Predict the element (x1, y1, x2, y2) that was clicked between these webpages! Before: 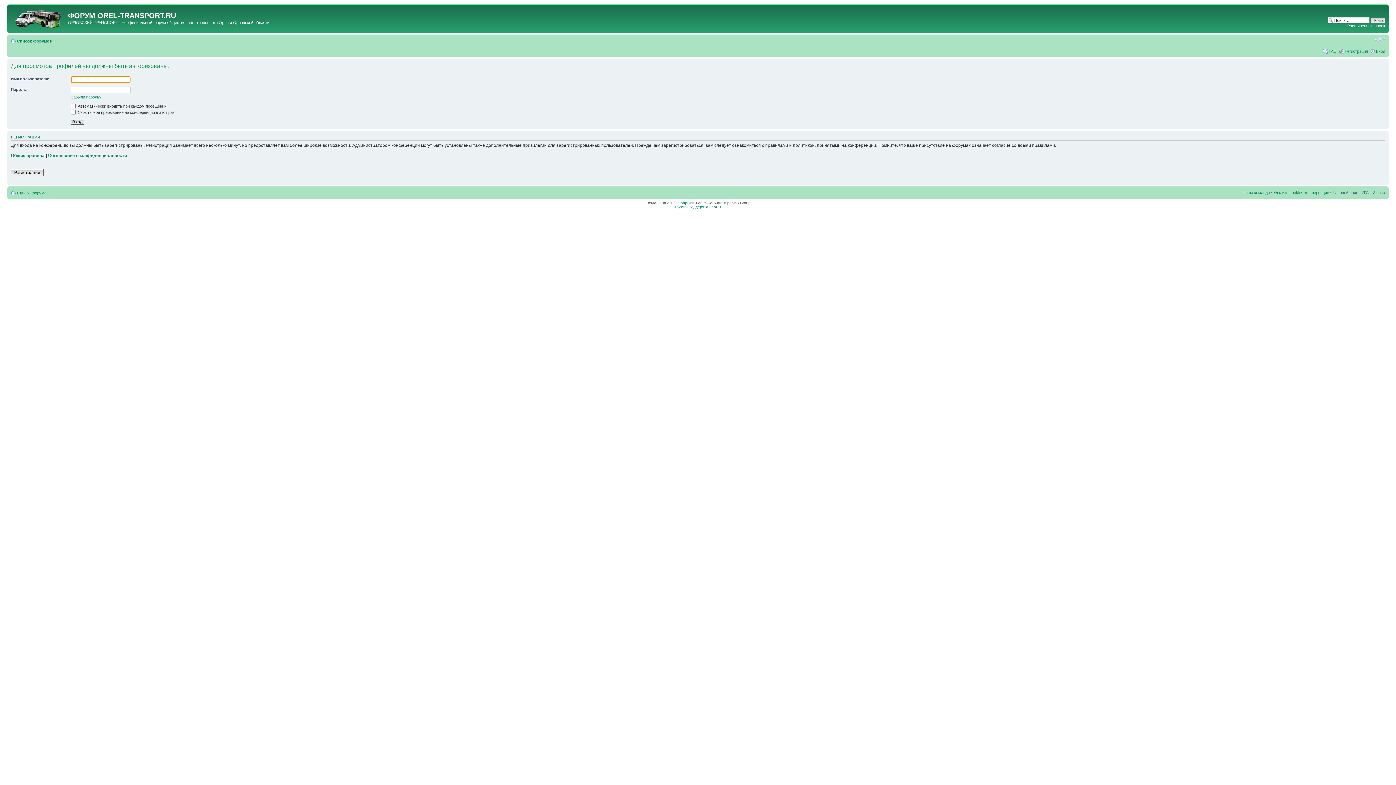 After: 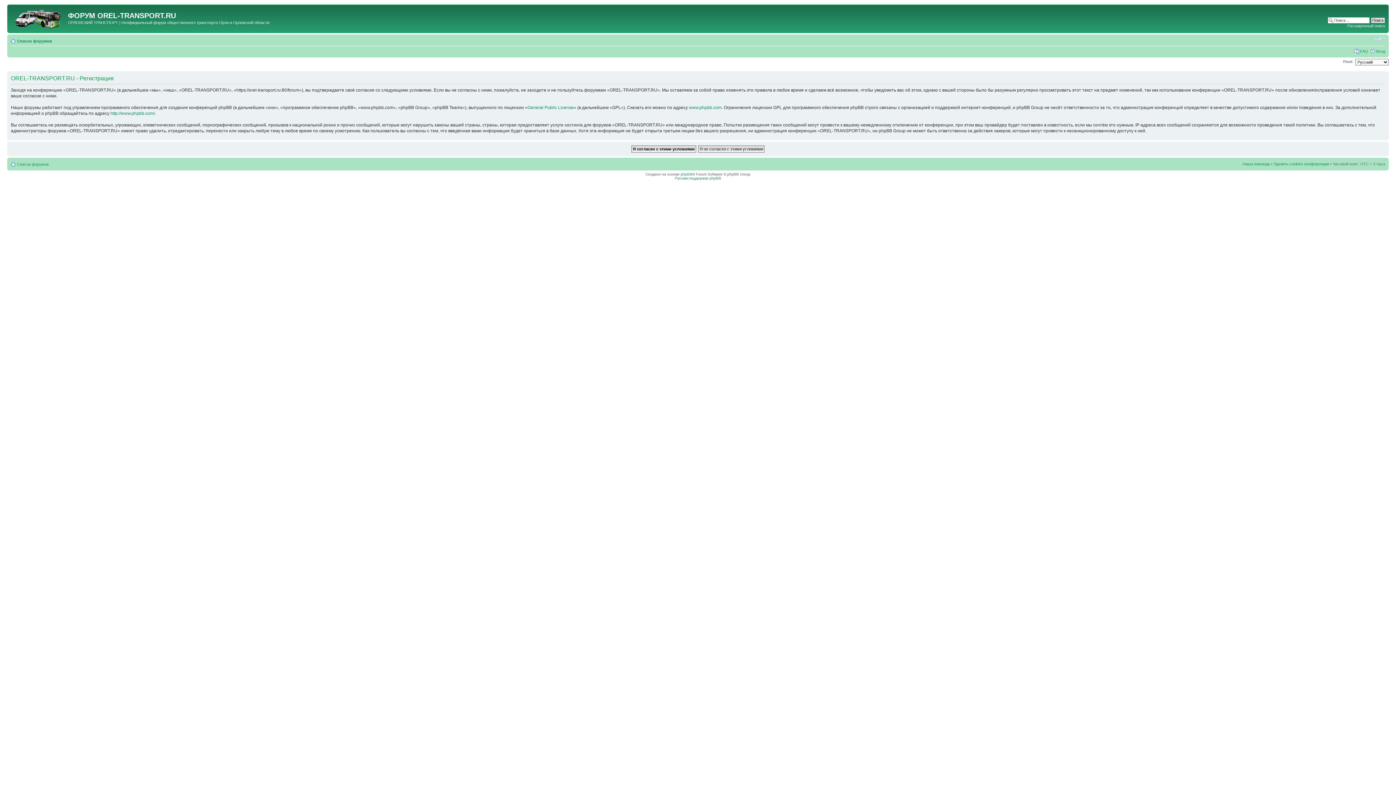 Action: bbox: (1345, 48, 1368, 53) label: Регистрация